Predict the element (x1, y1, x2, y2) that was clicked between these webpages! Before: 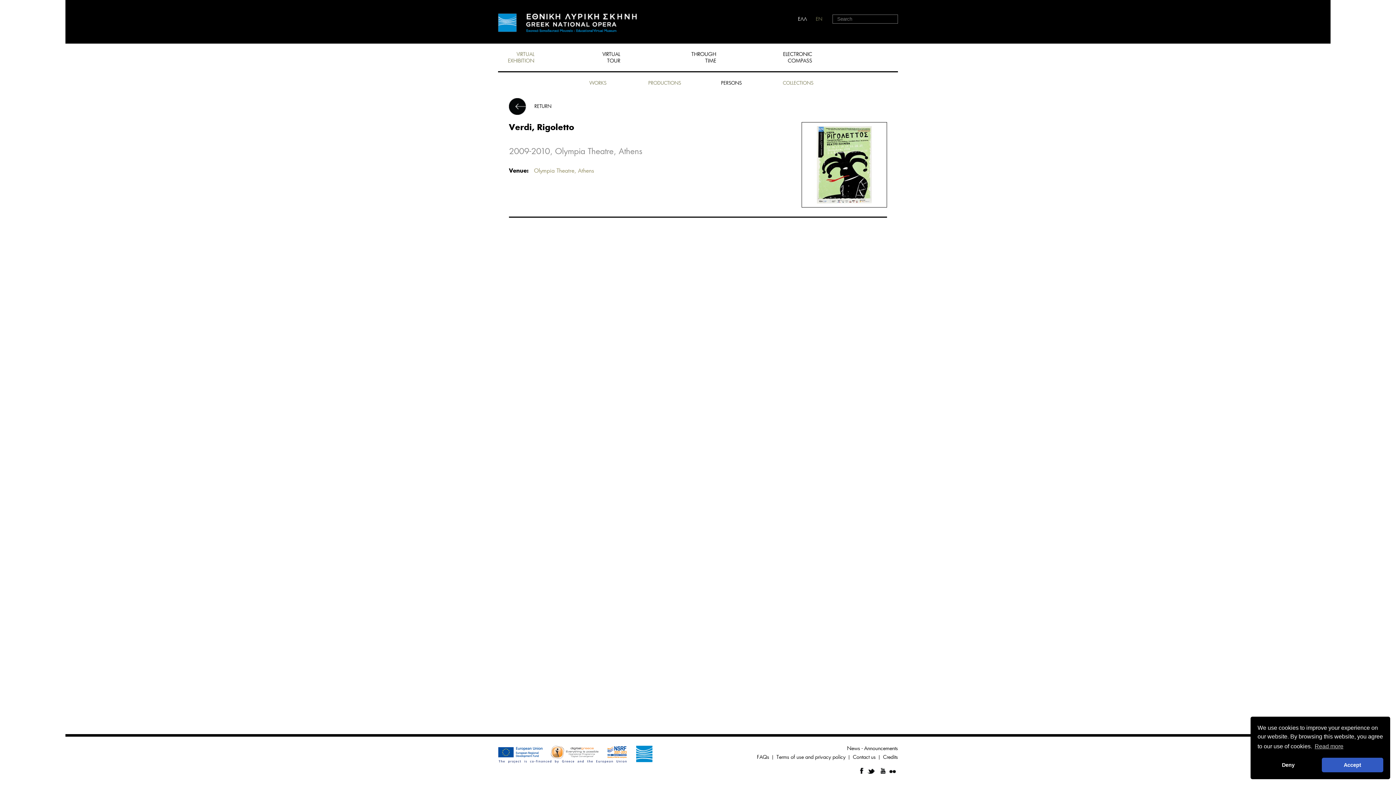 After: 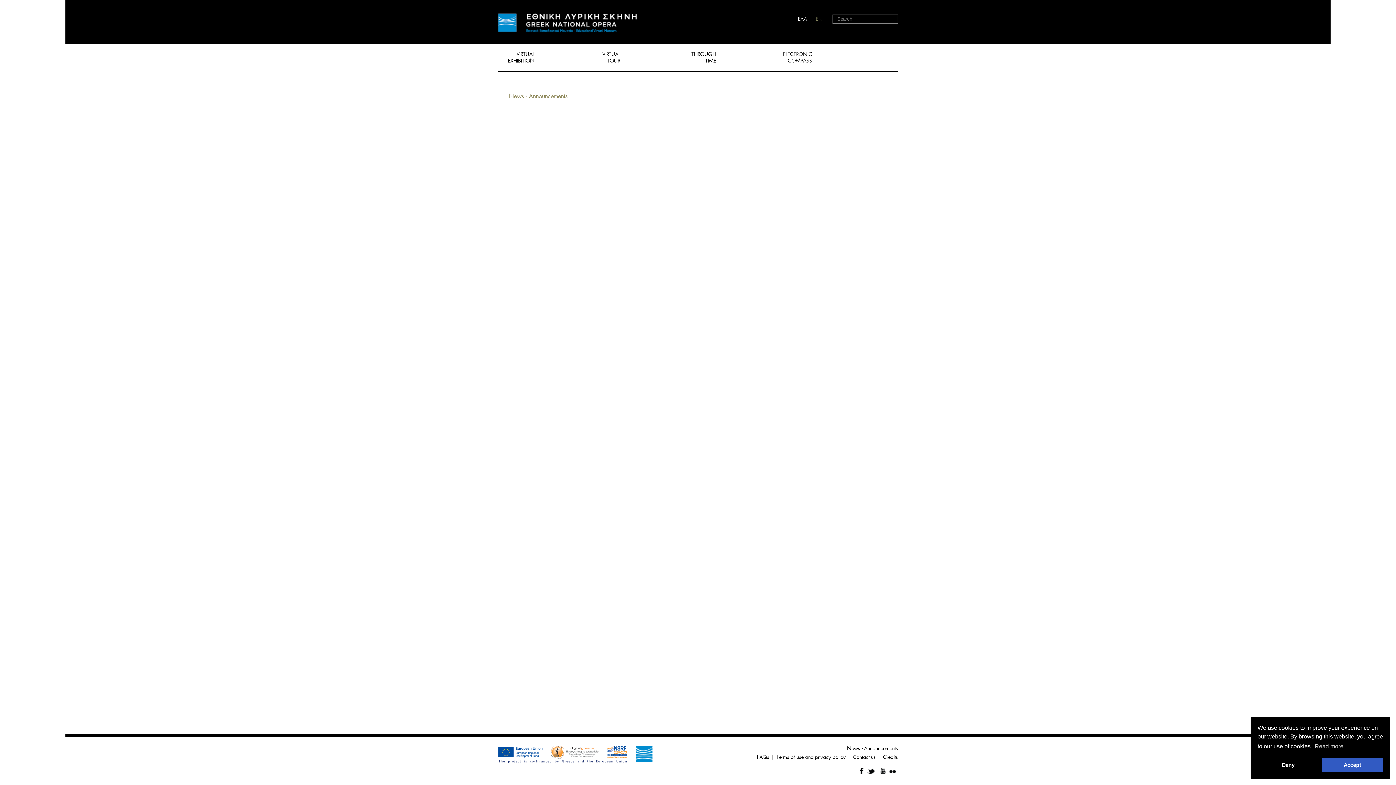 Action: label: News - Announcements bbox: (843, 746, 898, 751)